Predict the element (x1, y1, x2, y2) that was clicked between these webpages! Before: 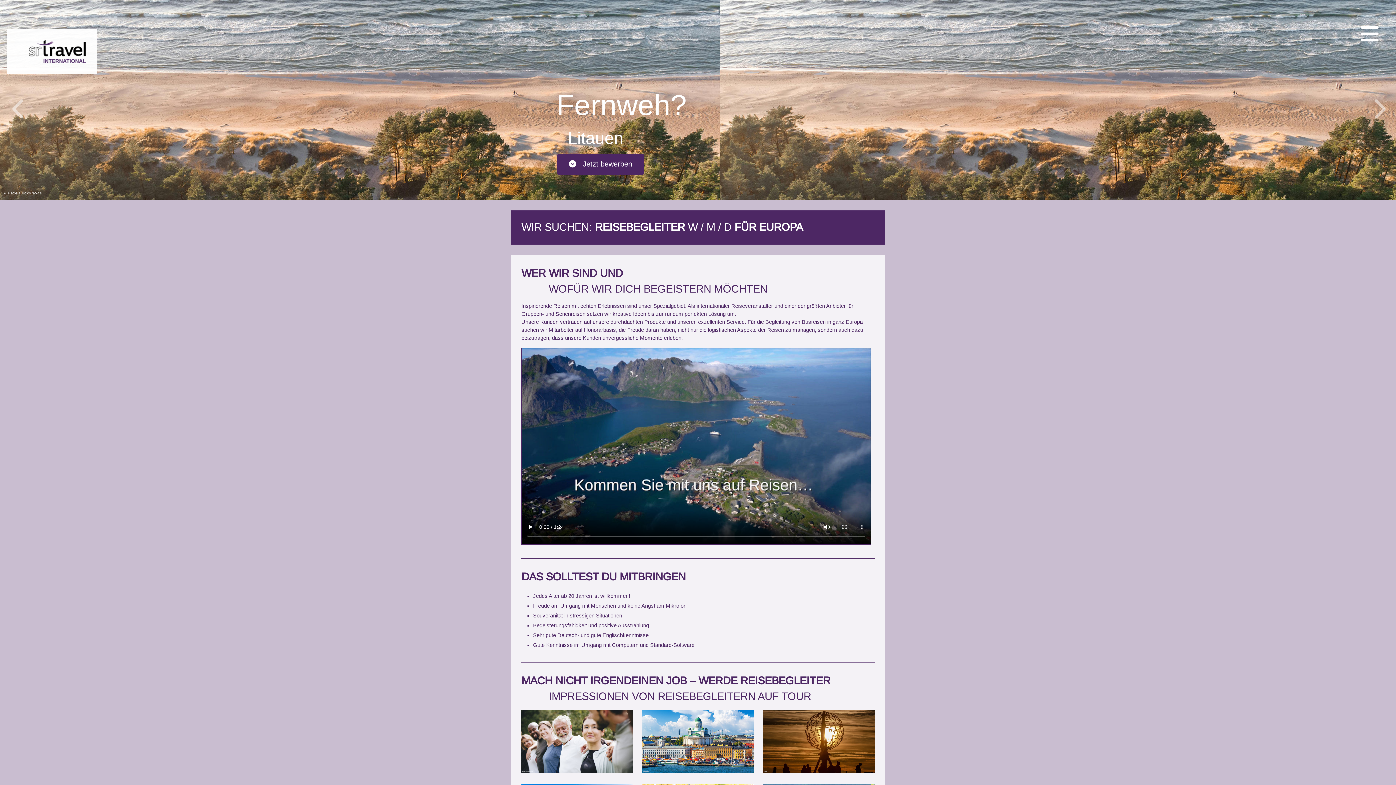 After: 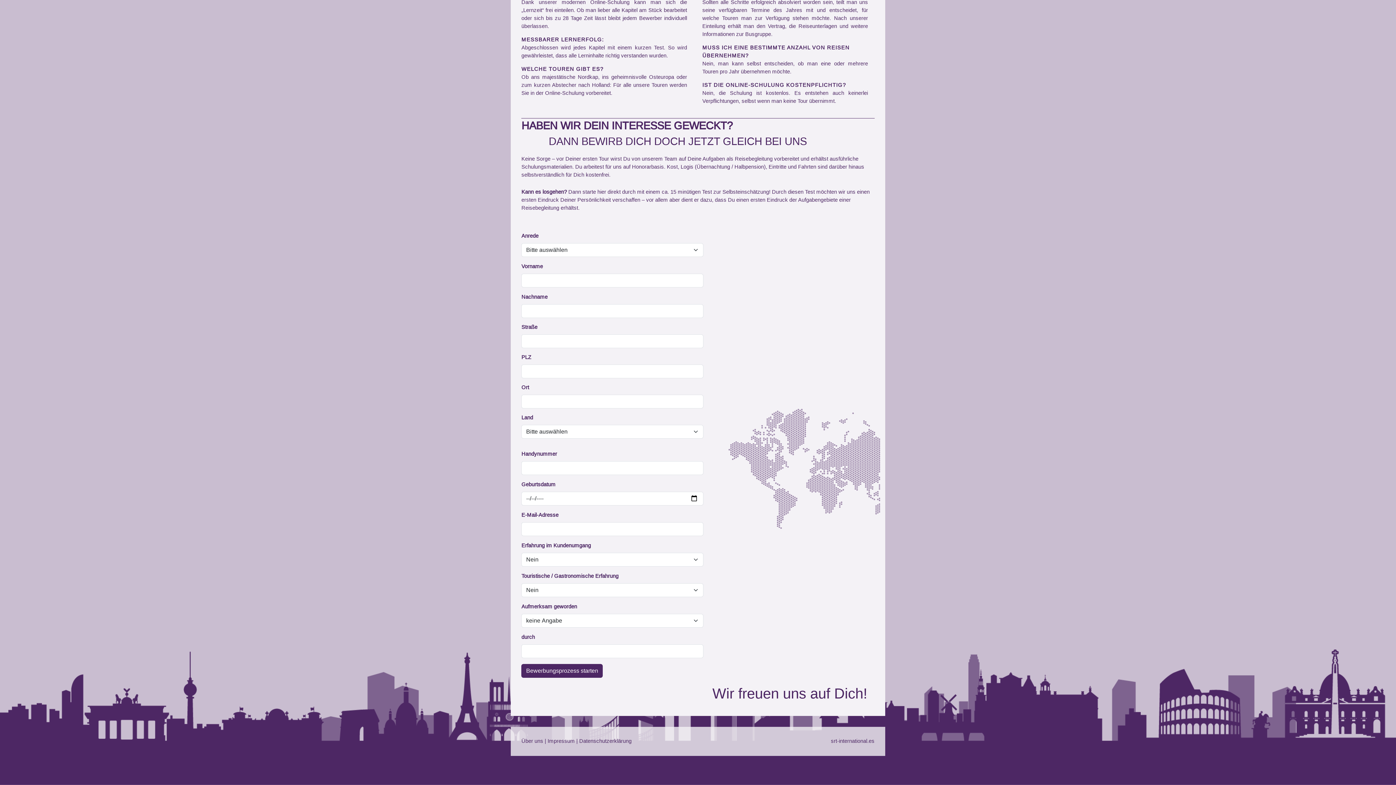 Action: label:    Jetzt bewerben bbox: (557, 153, 644, 174)